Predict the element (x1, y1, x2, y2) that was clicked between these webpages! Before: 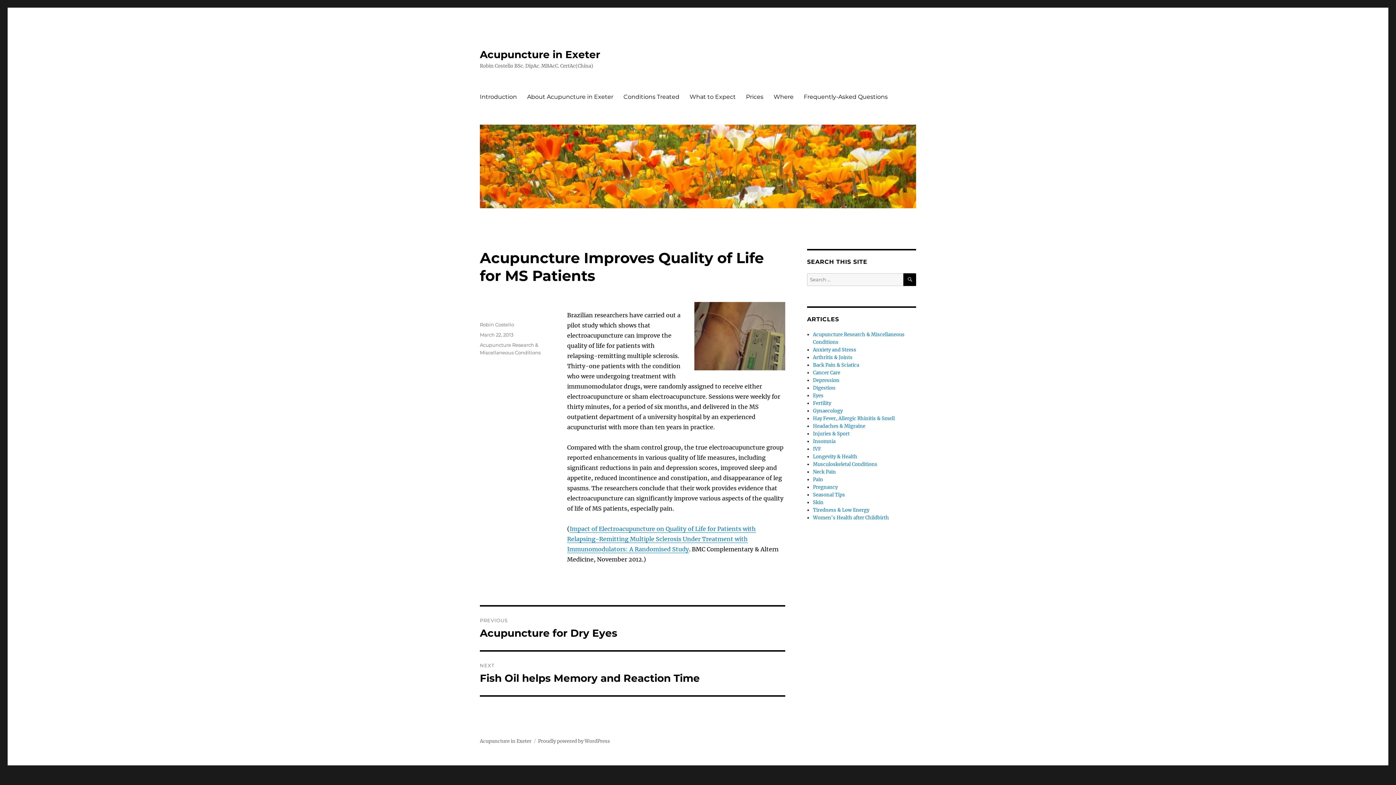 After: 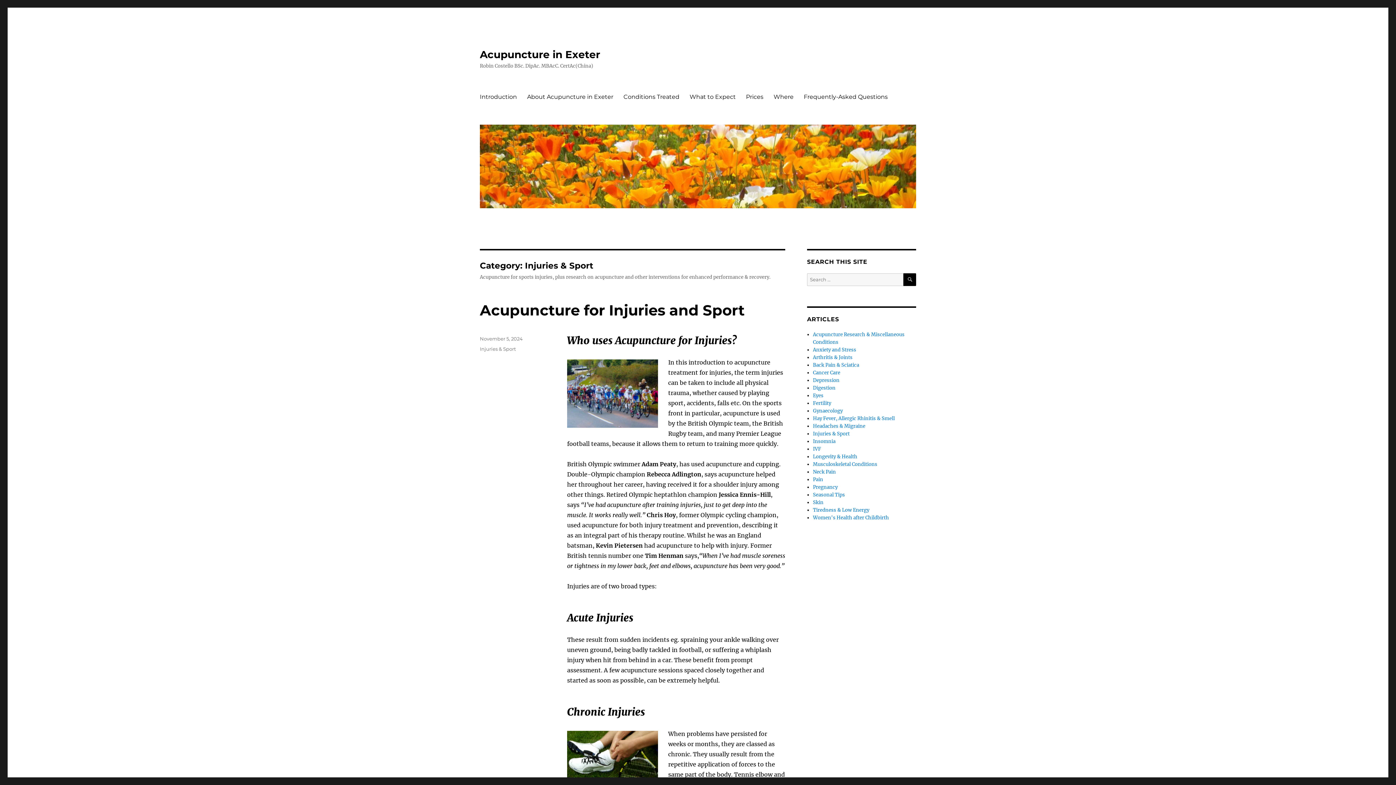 Action: label: Injuries & Sport bbox: (813, 430, 849, 437)